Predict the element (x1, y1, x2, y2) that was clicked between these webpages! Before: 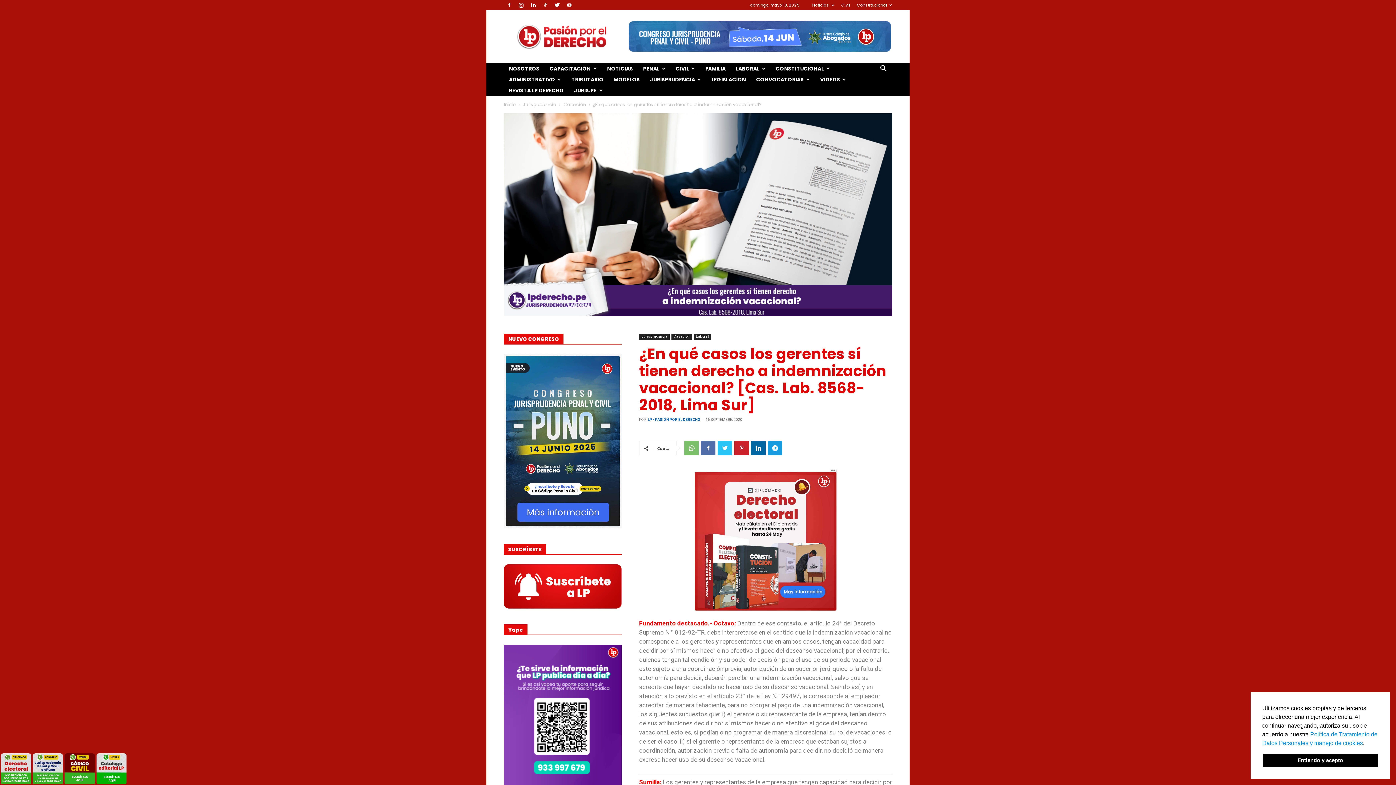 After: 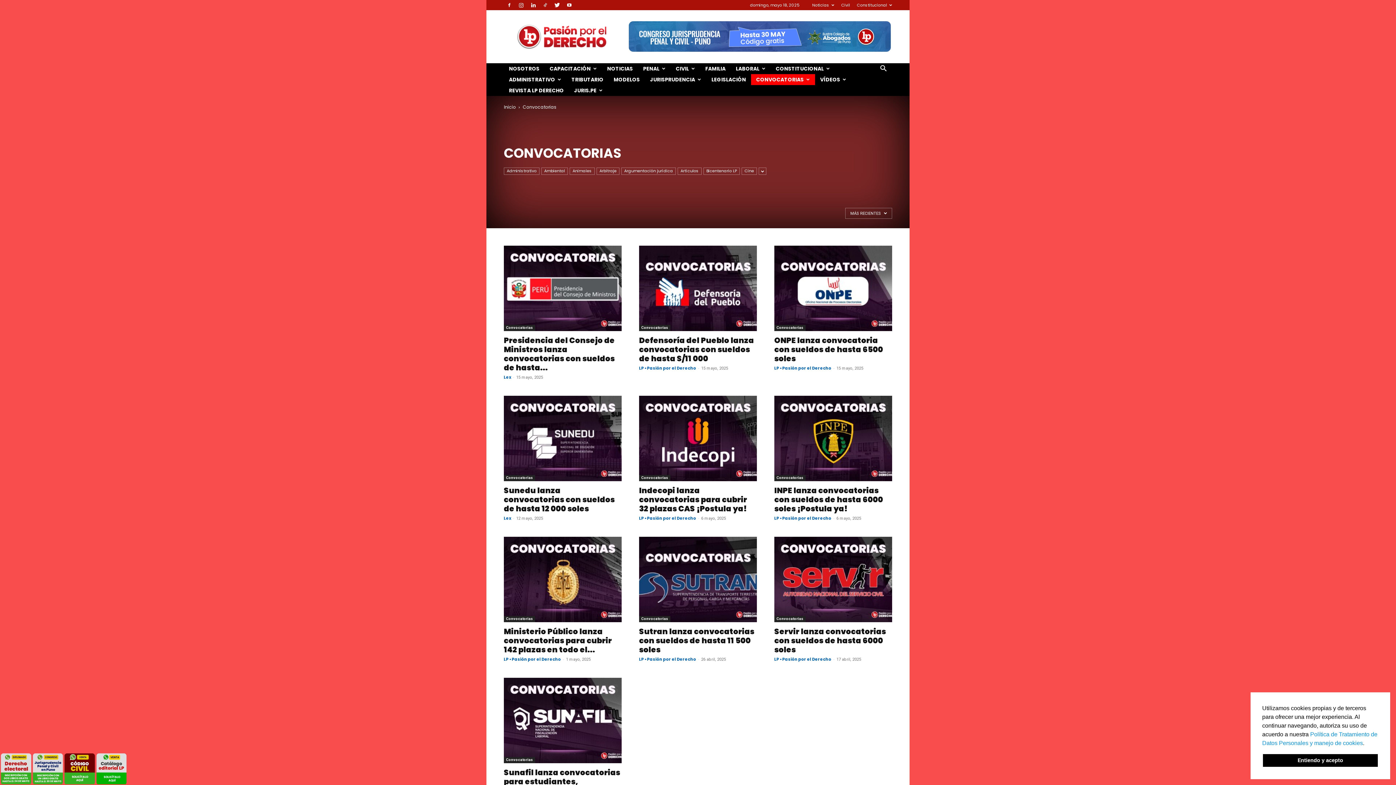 Action: bbox: (751, 74, 815, 85) label: CONVOCATORIAS